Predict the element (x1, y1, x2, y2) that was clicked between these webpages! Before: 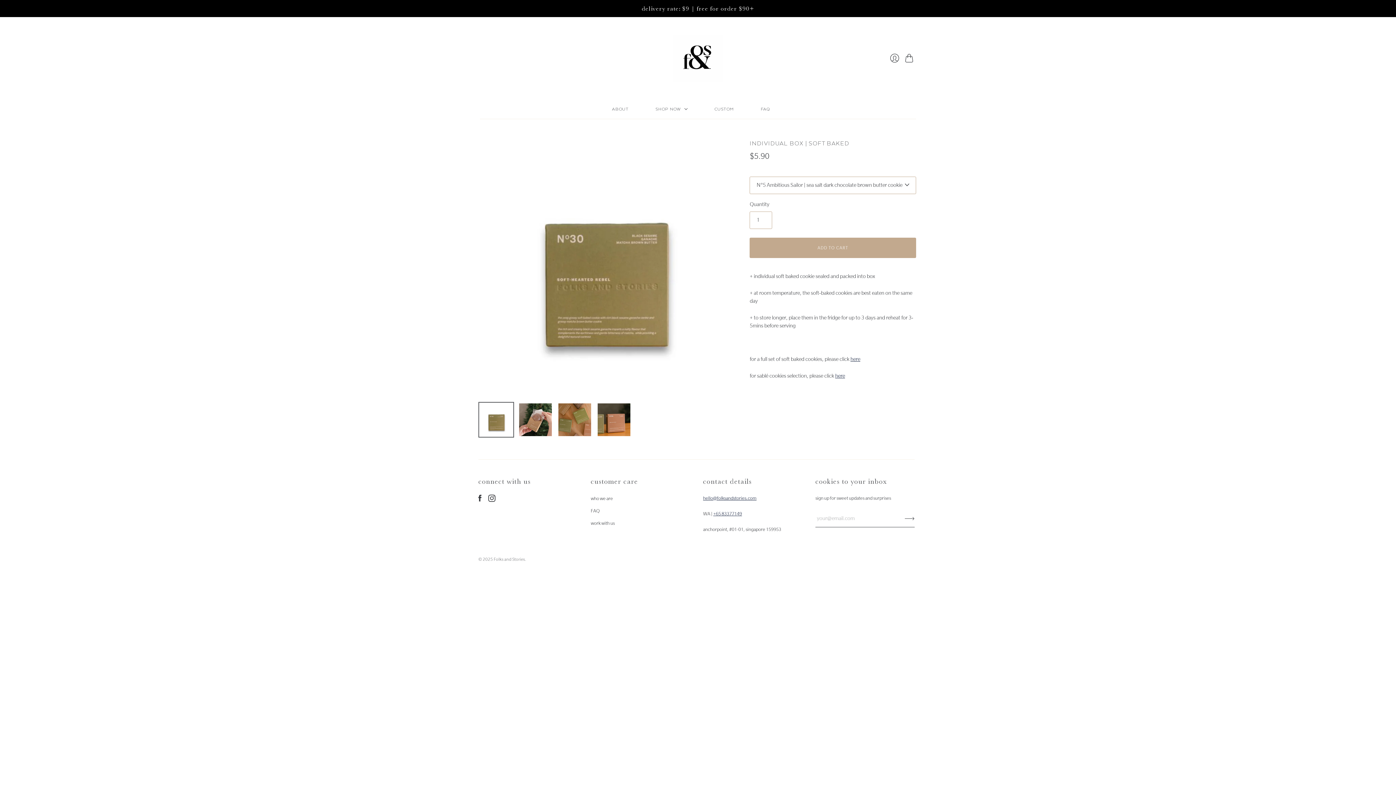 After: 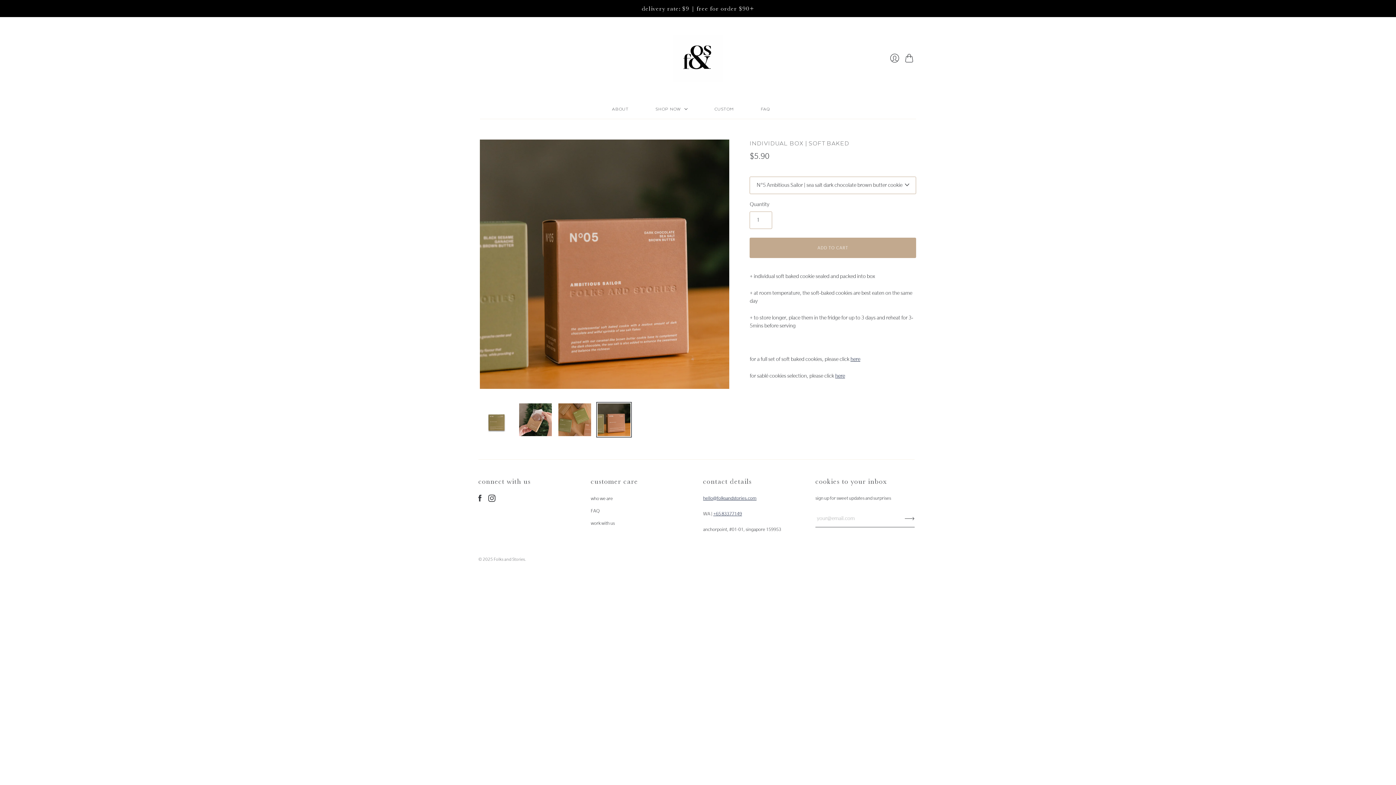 Action: label: INDIVIDUAL BOX | SOFT BAKED thumbnail bbox: (597, 403, 630, 436)